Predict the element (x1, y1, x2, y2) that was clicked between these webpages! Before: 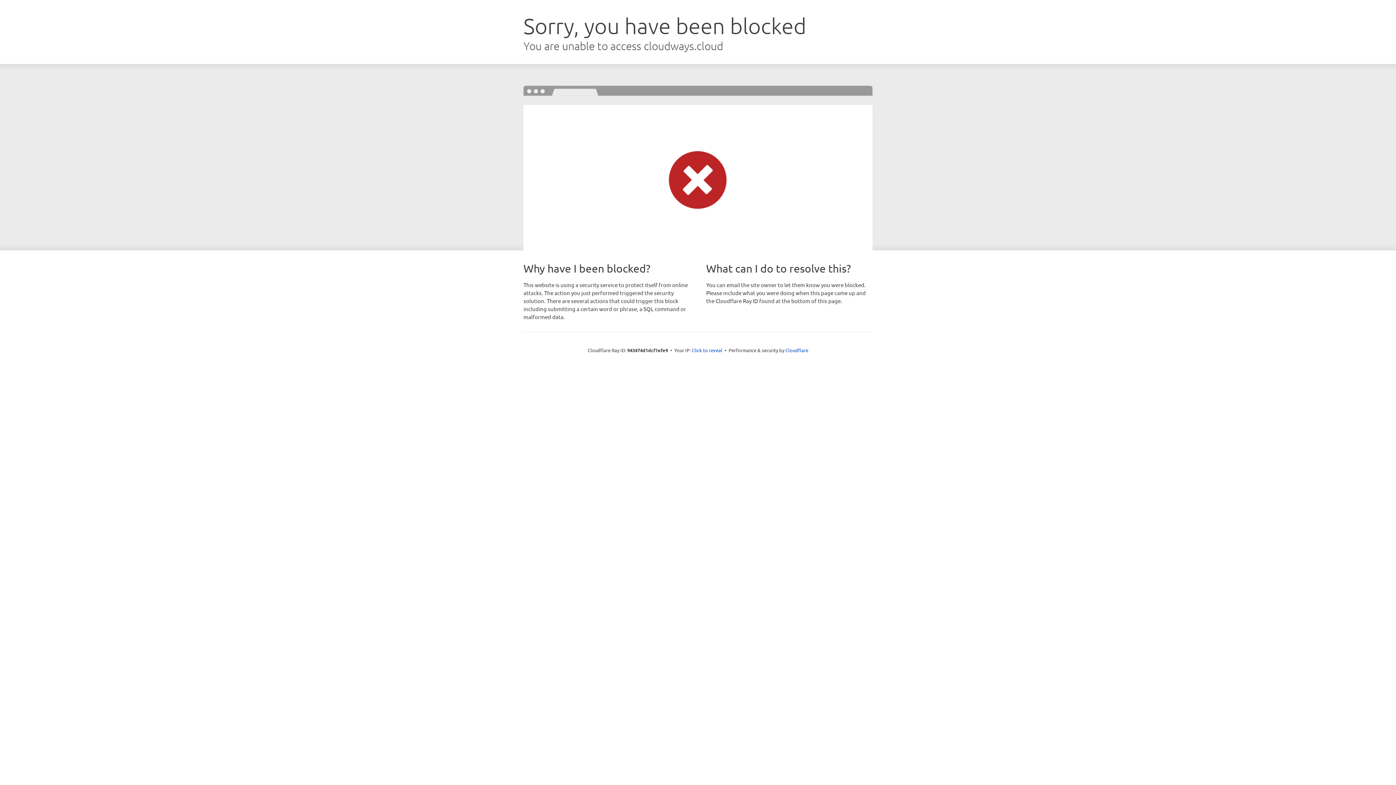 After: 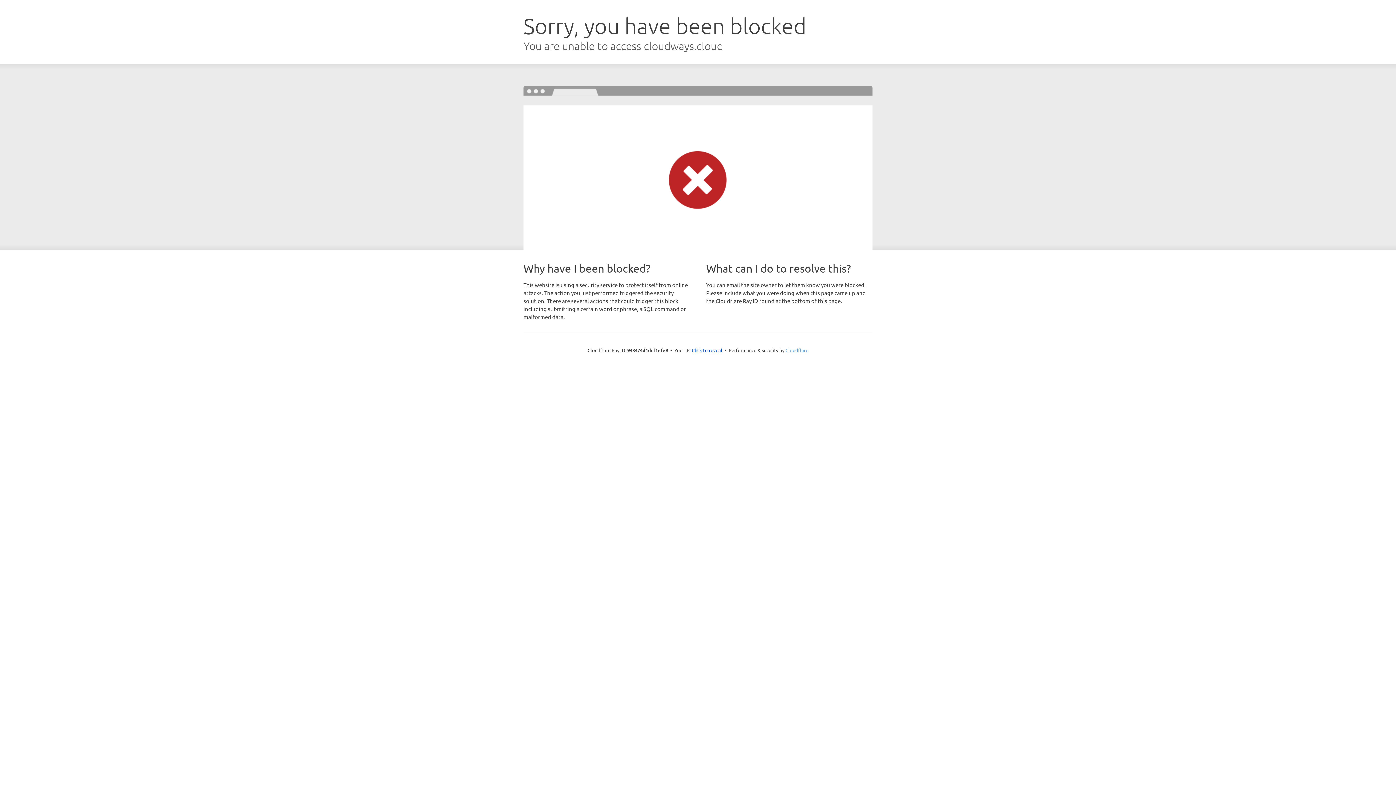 Action: bbox: (785, 347, 808, 353) label: Cloudflare